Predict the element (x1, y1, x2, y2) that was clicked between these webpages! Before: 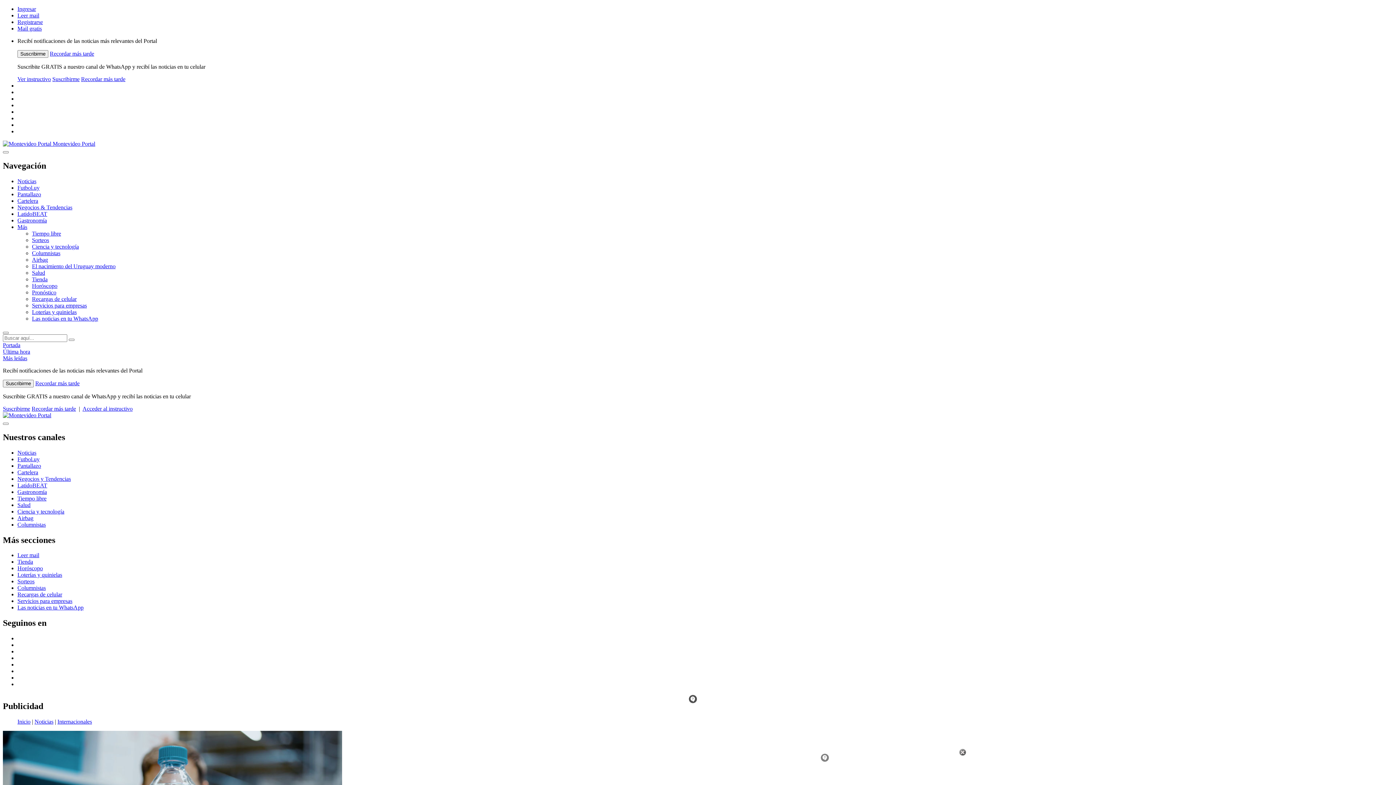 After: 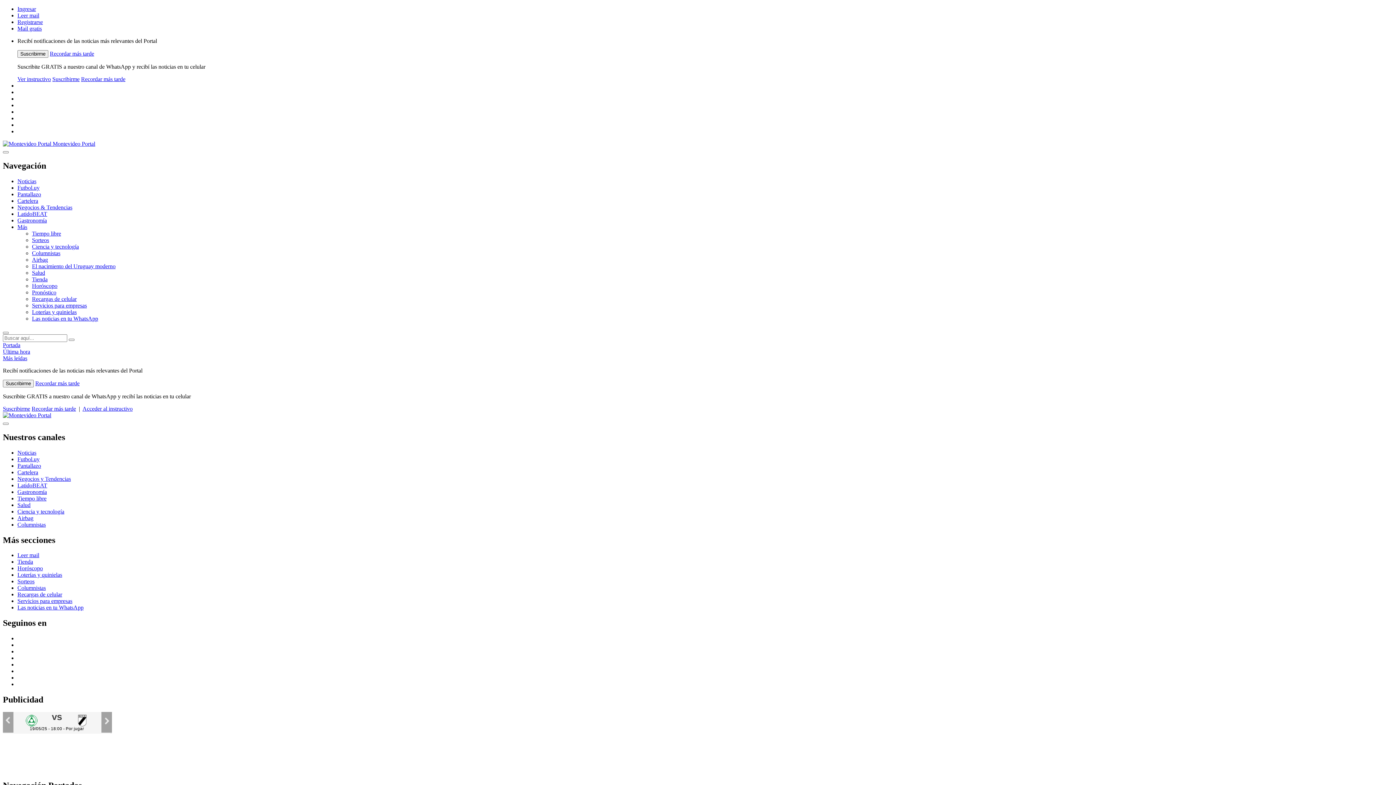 Action: bbox: (2, 412, 51, 418)